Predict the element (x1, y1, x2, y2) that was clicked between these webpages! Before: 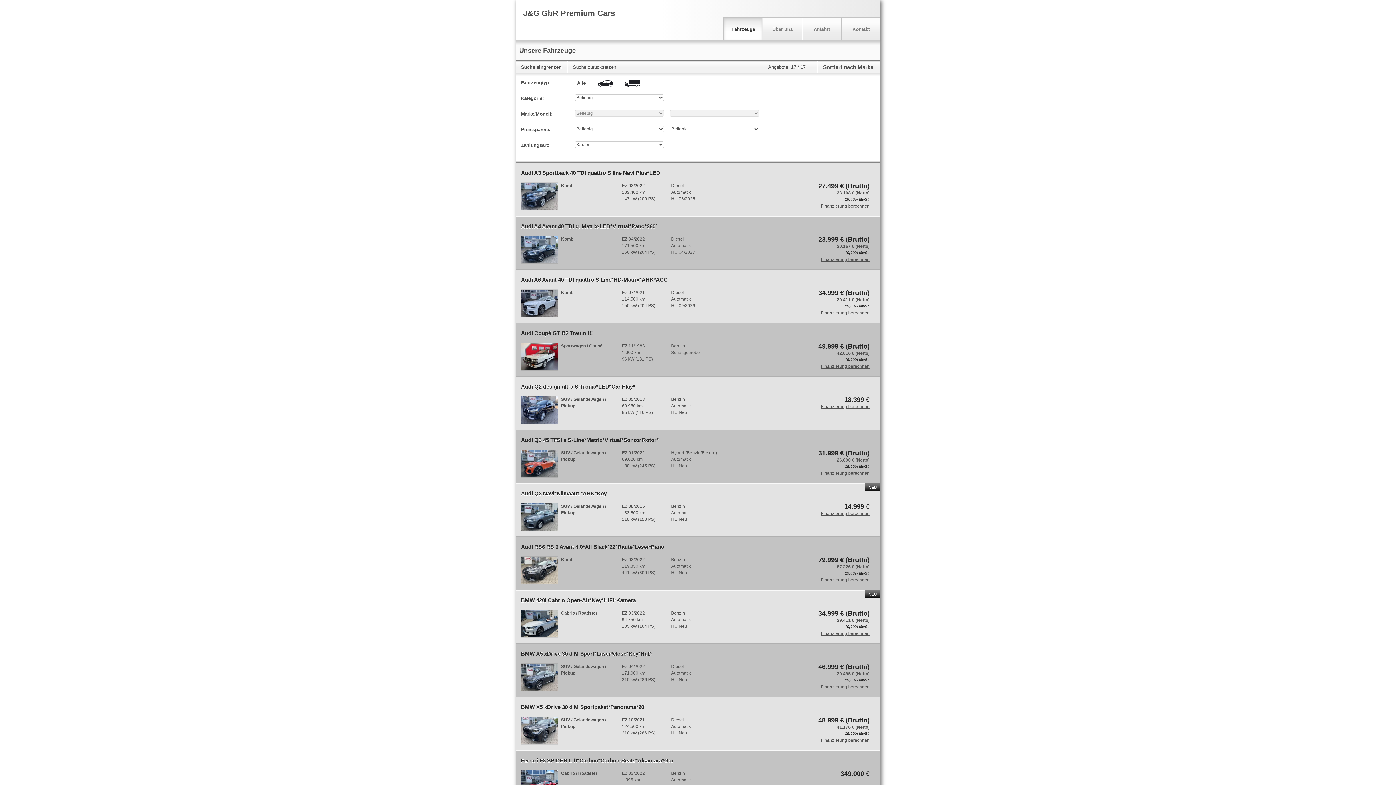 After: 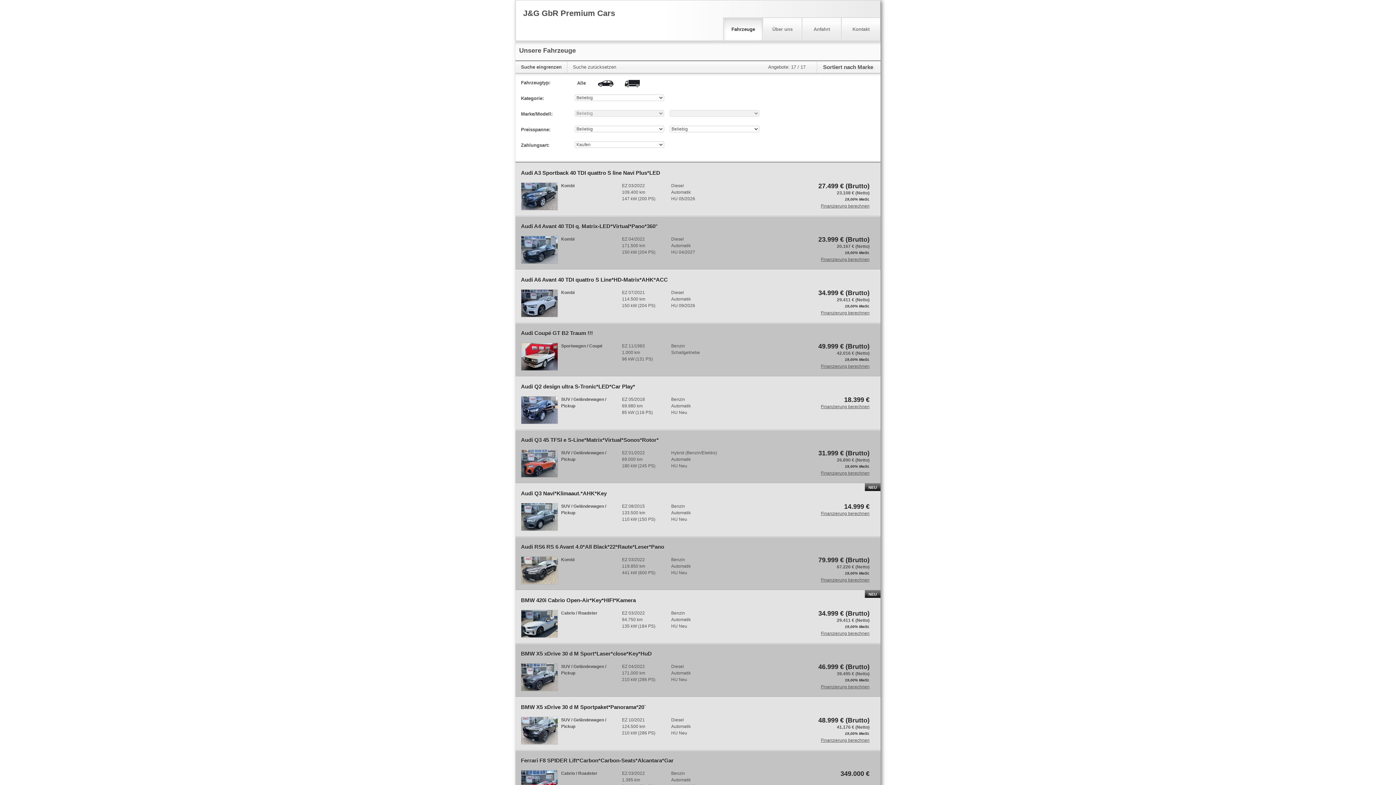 Action: bbox: (724, 17, 762, 40) label: Fahrzeuge